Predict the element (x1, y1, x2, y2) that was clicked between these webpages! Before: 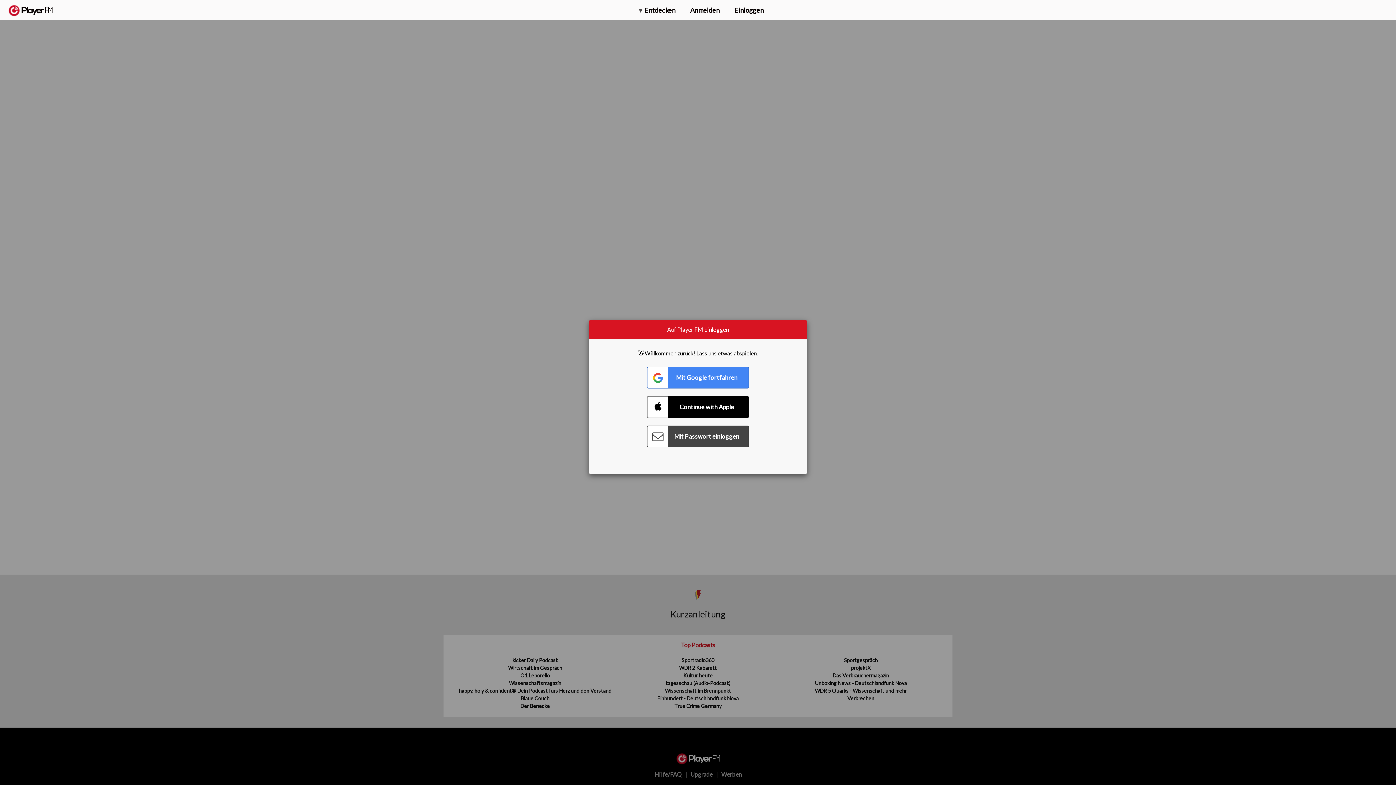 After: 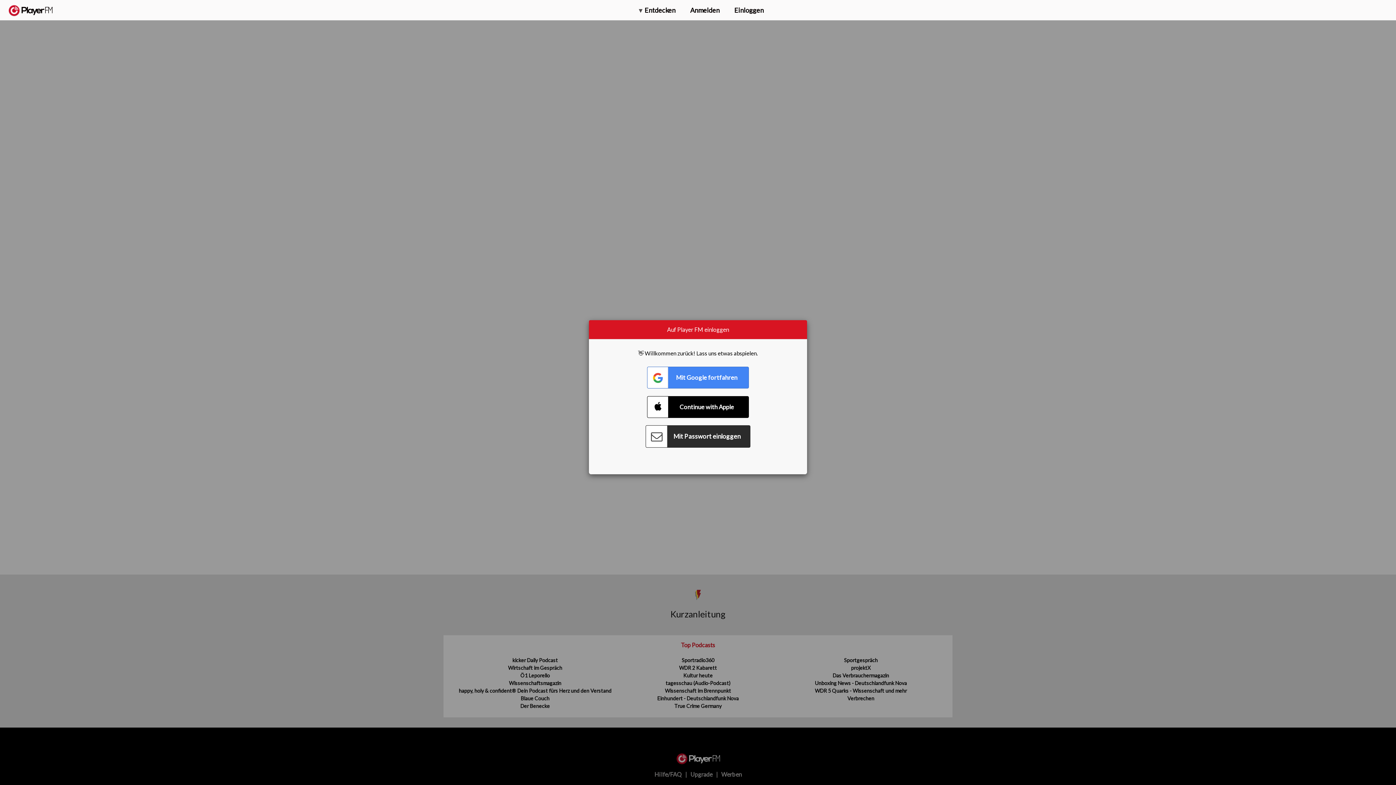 Action: bbox: (647, 425, 749, 447) label: Connect with Password